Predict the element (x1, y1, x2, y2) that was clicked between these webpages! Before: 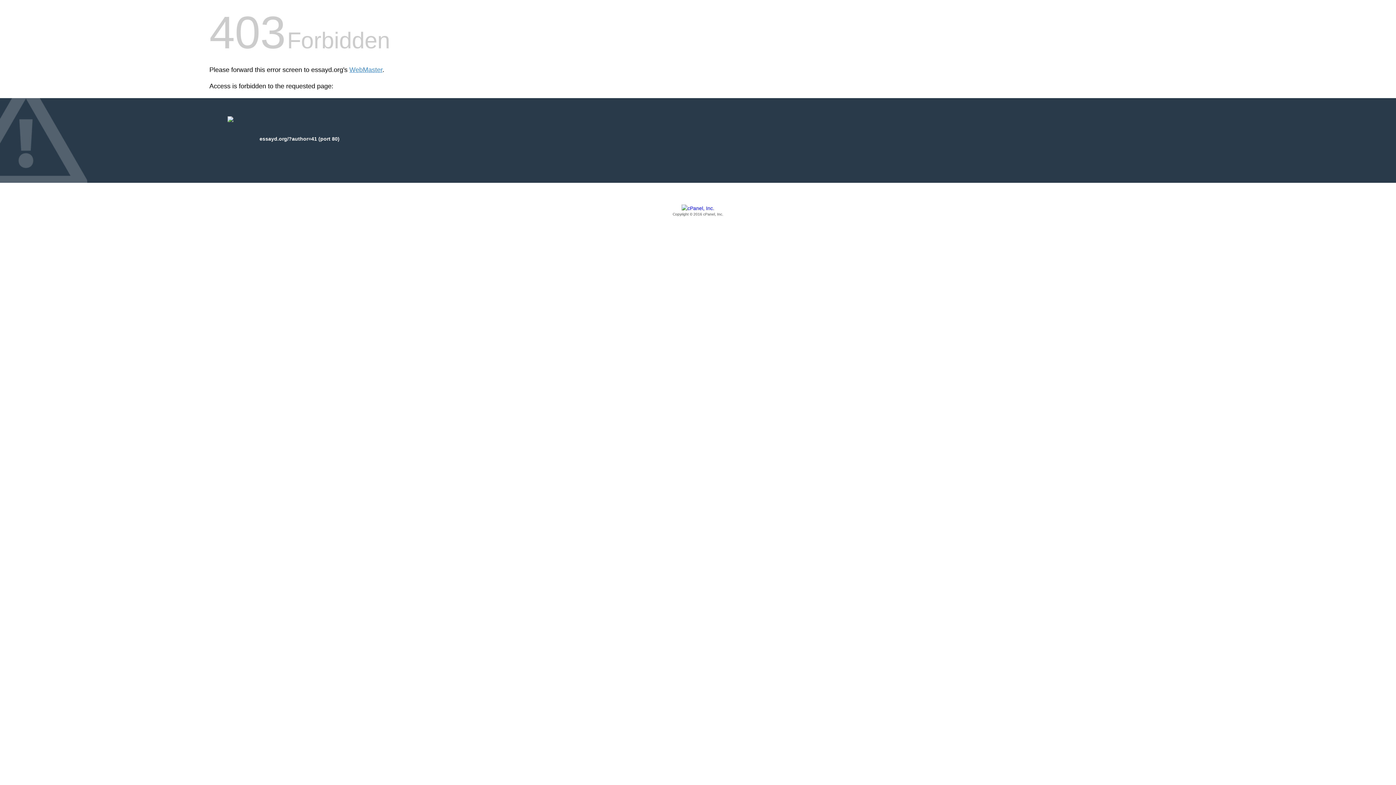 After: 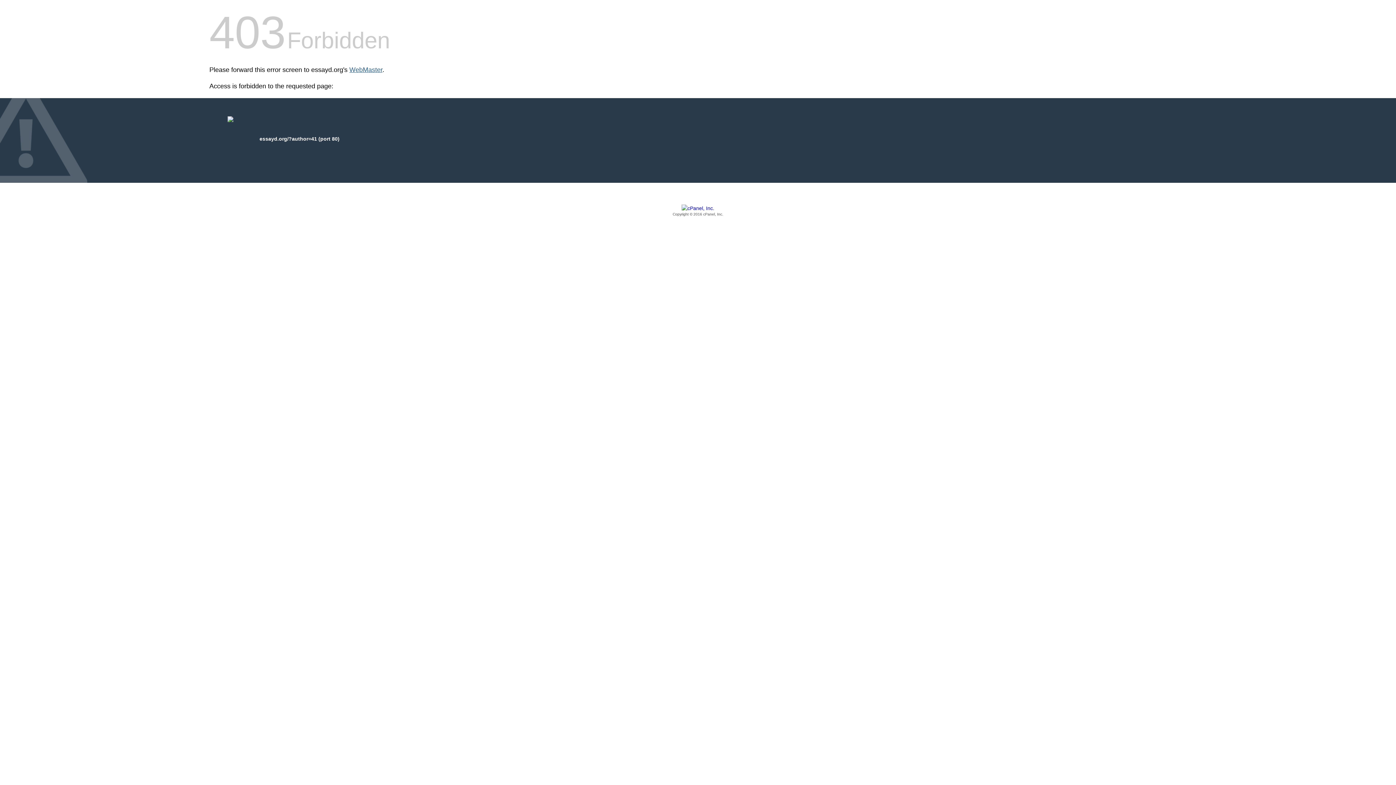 Action: bbox: (349, 66, 382, 73) label: WebMaster